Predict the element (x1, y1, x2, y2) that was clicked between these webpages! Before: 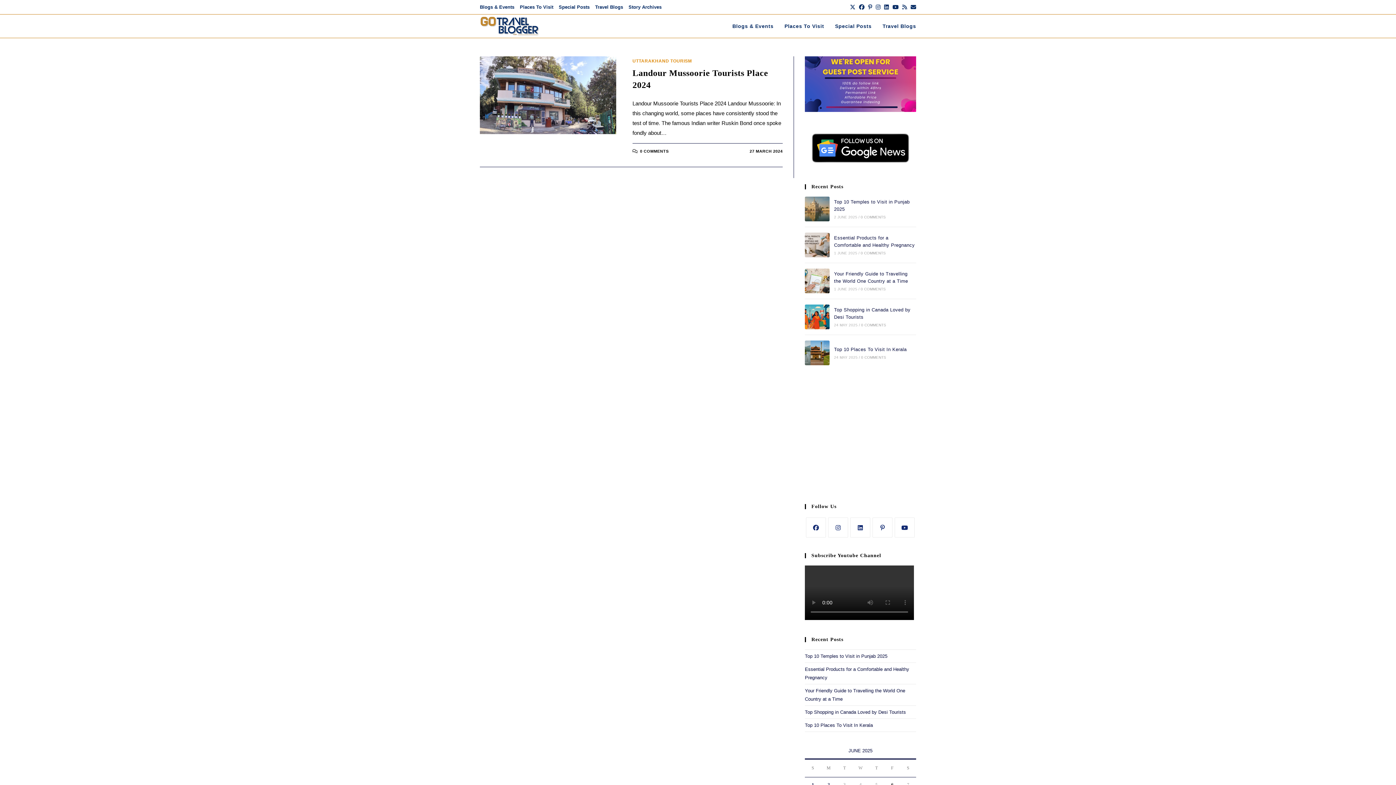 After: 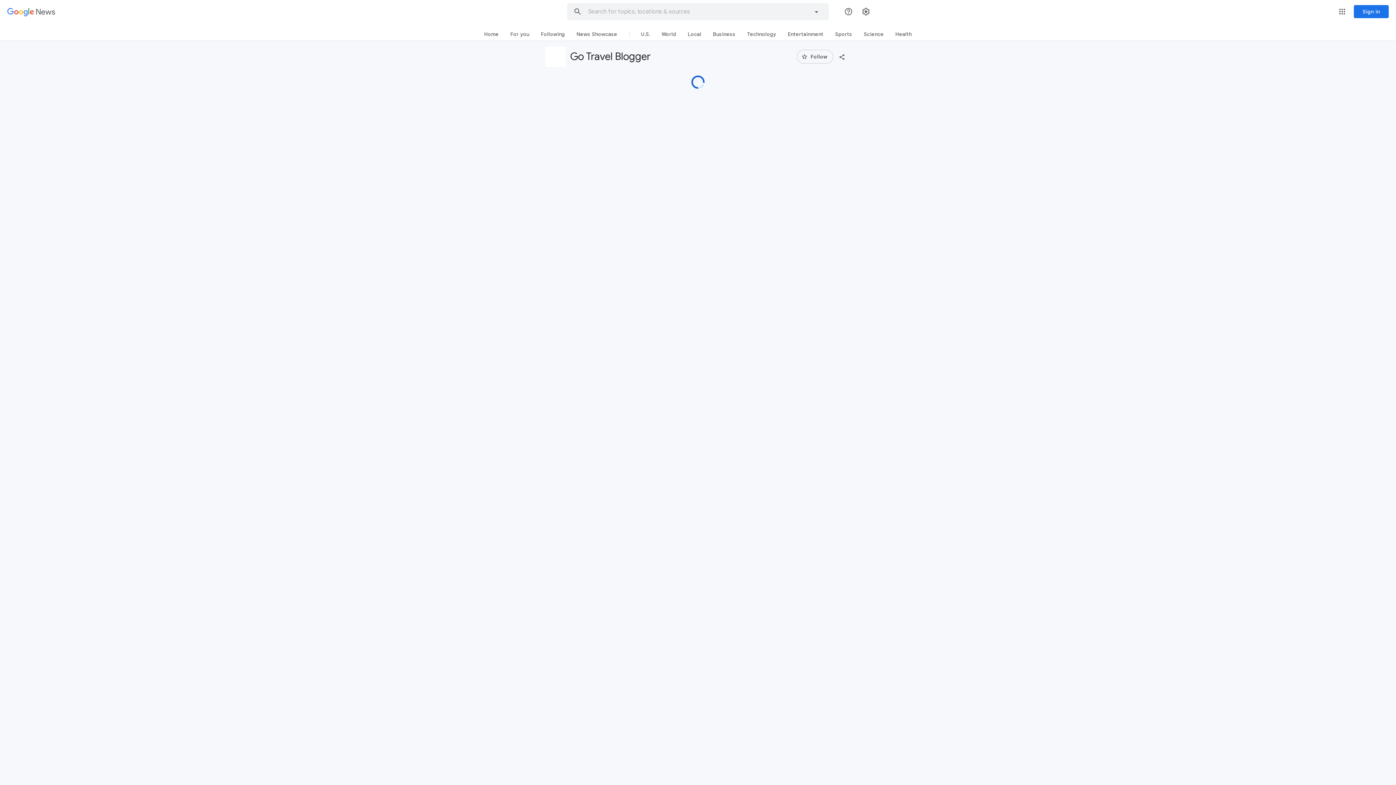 Action: bbox: (805, 145, 916, 150)